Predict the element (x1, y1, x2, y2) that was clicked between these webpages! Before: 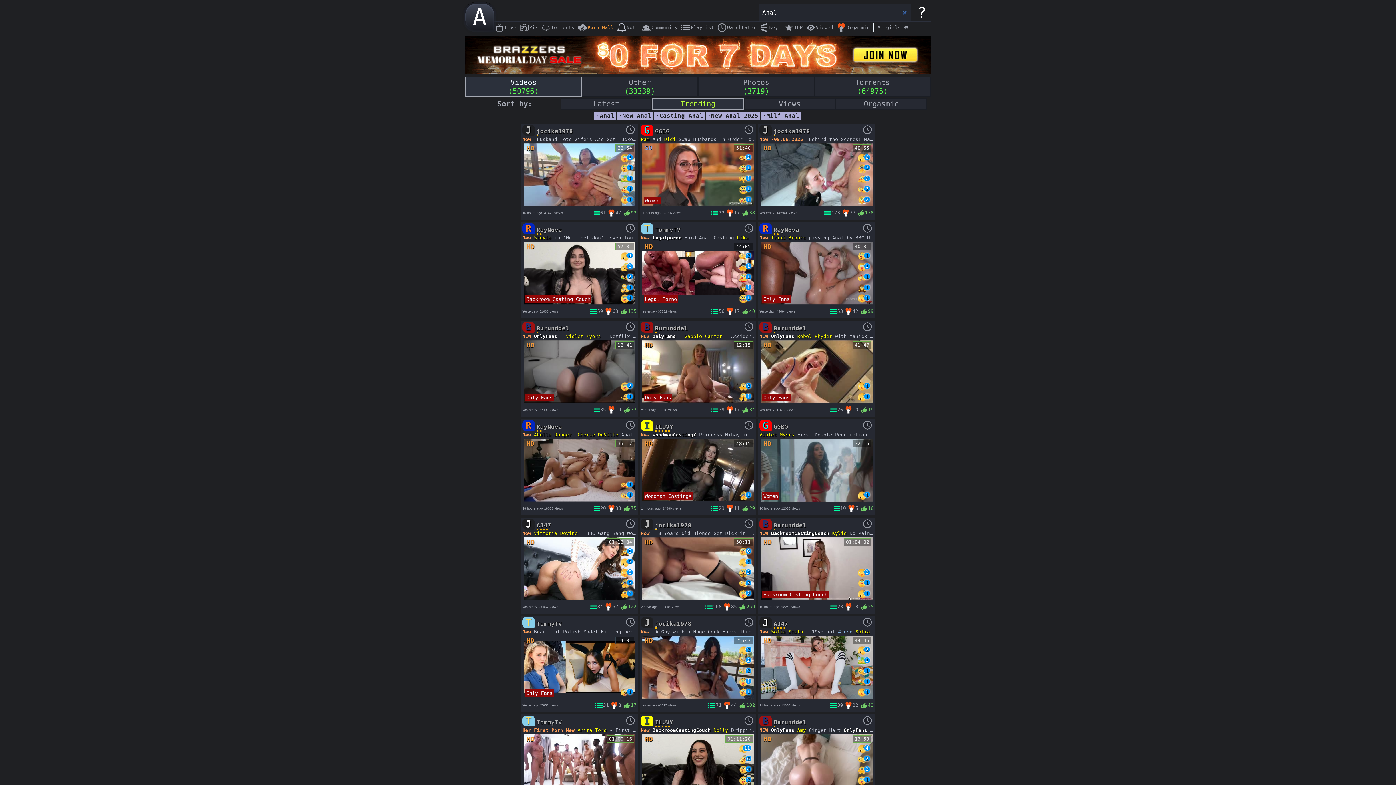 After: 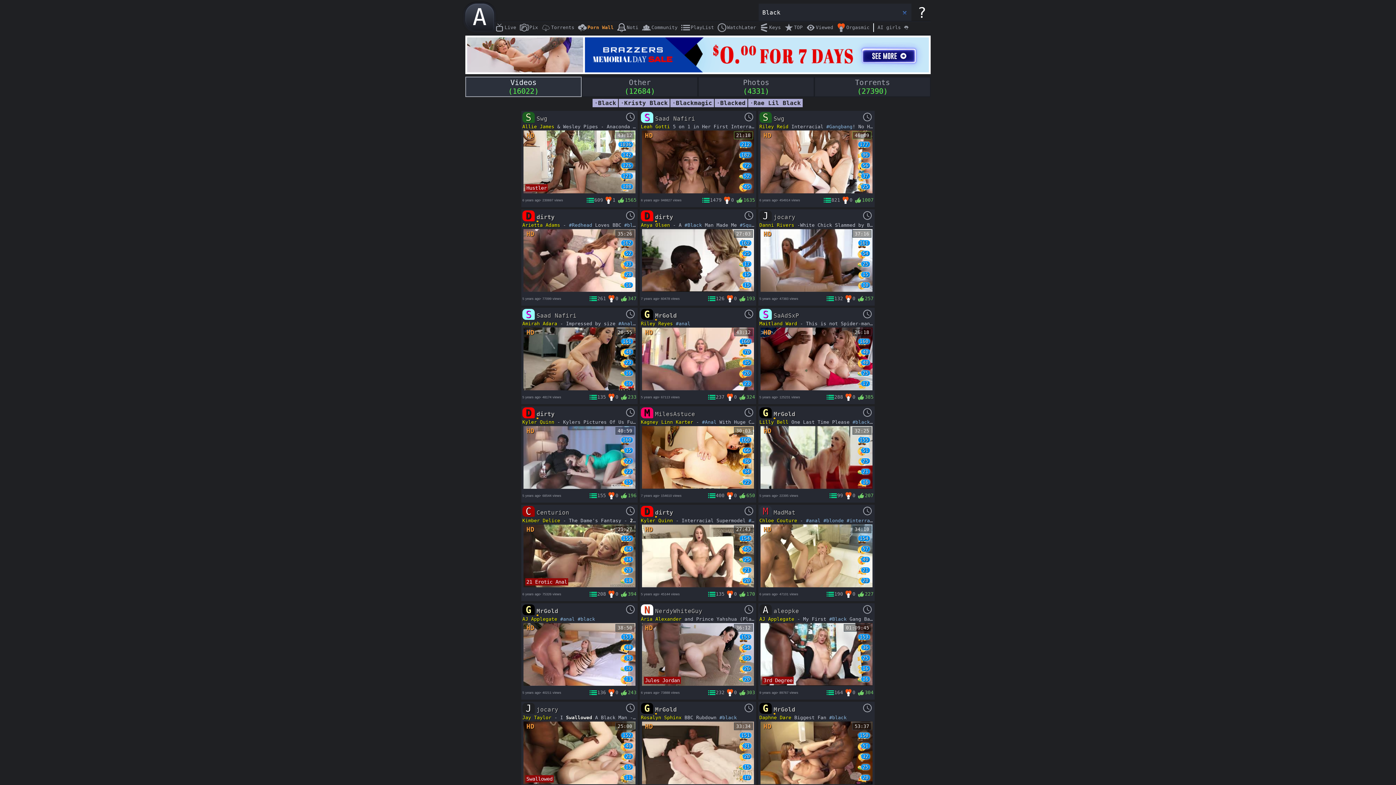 Action: label: 1 bbox: (852, 288, 871, 293)